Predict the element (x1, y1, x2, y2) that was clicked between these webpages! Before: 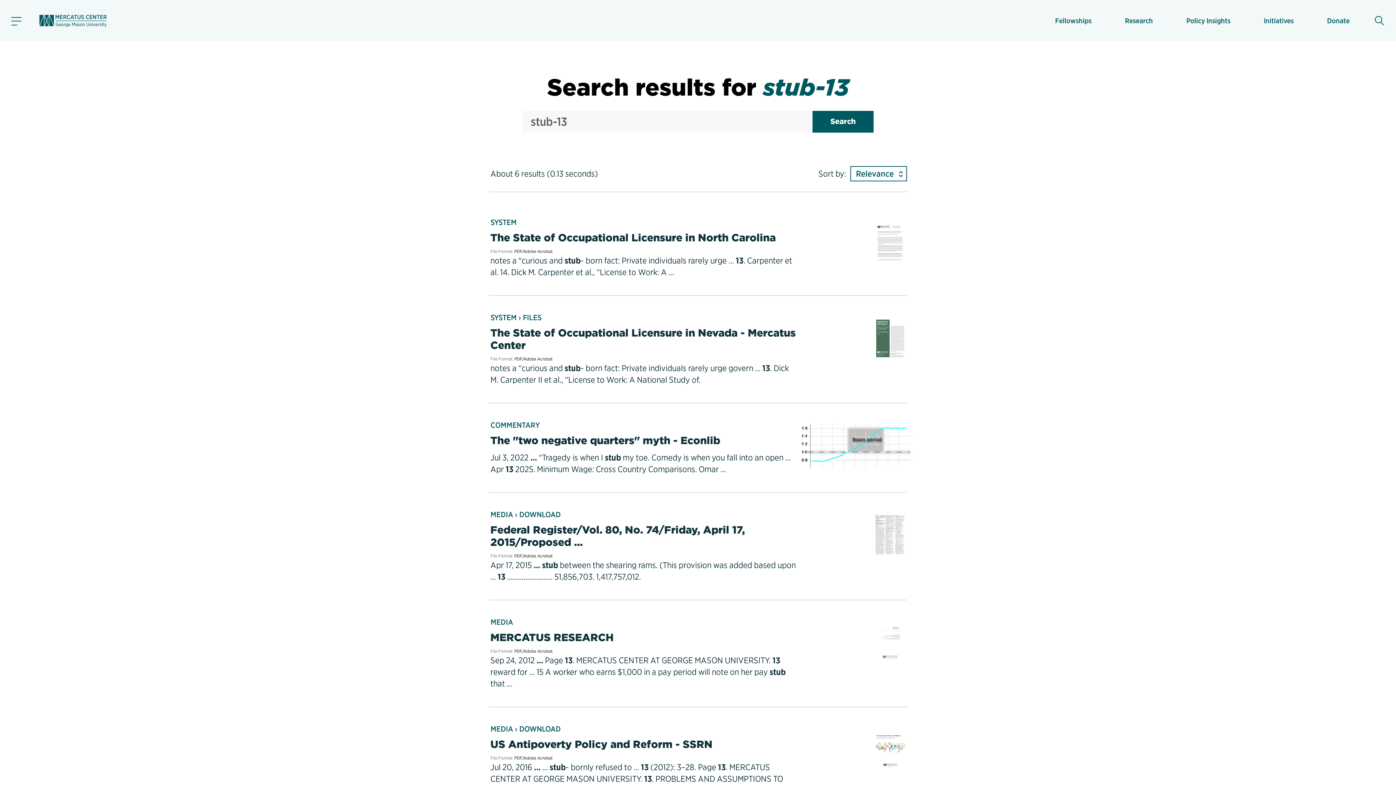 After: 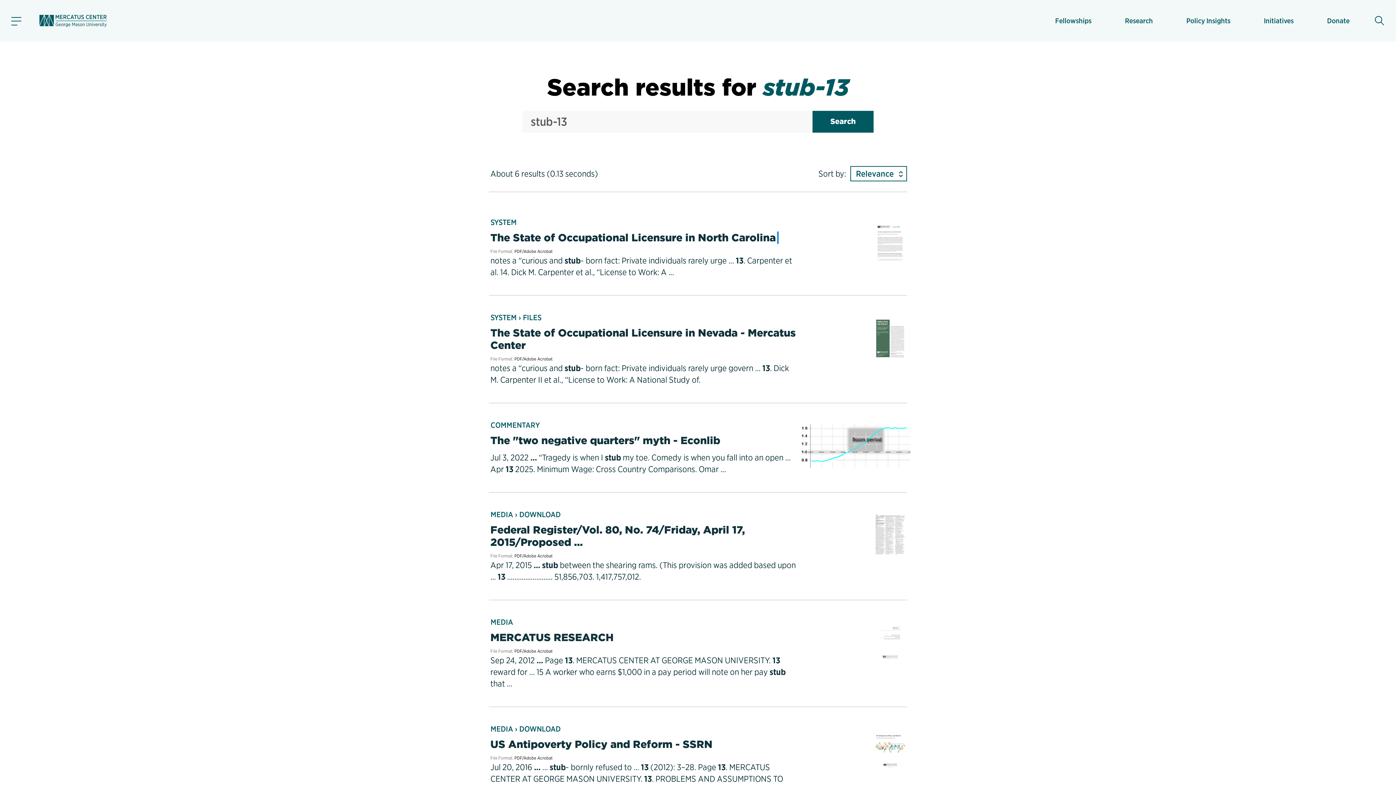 Action: label: The State of Occupational Licensure in North Carolina bbox: (490, 231, 776, 244)